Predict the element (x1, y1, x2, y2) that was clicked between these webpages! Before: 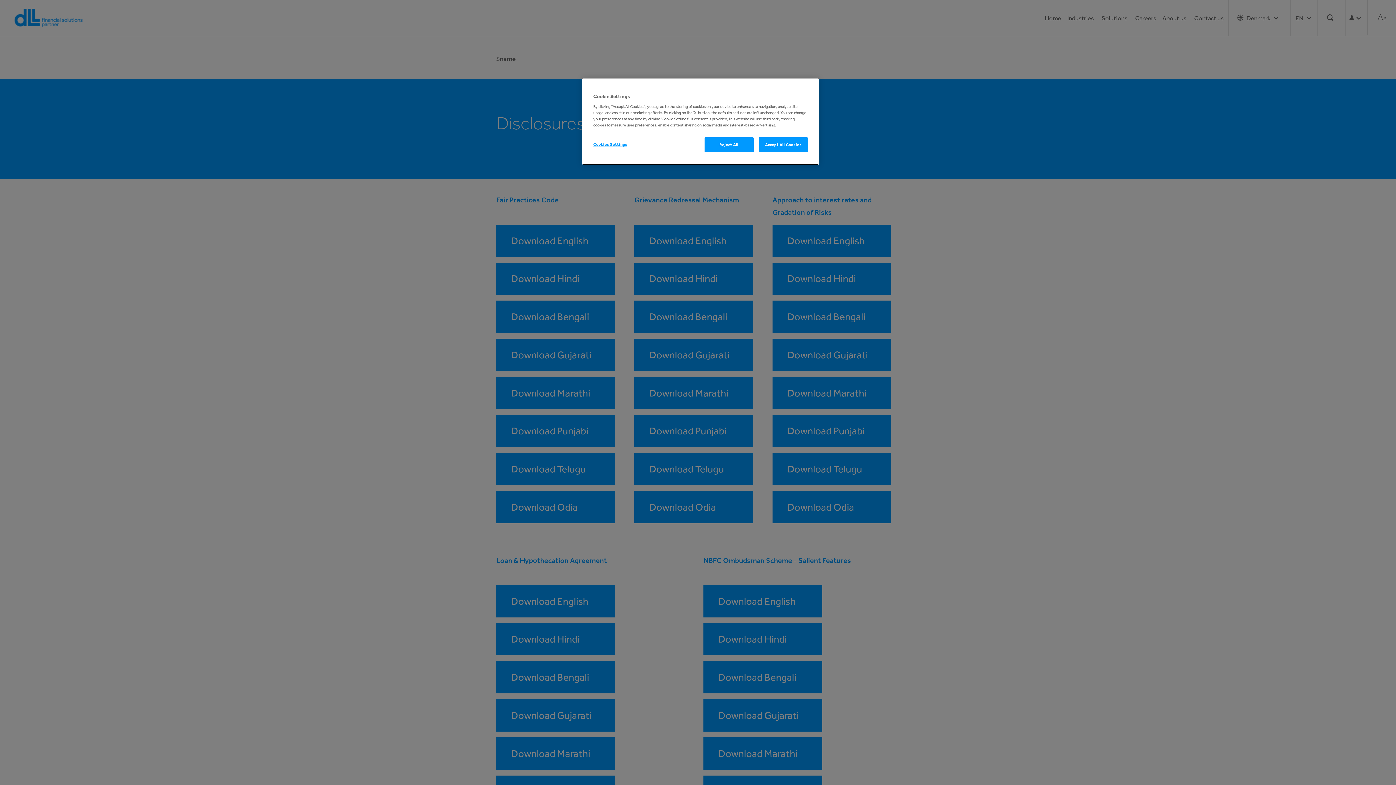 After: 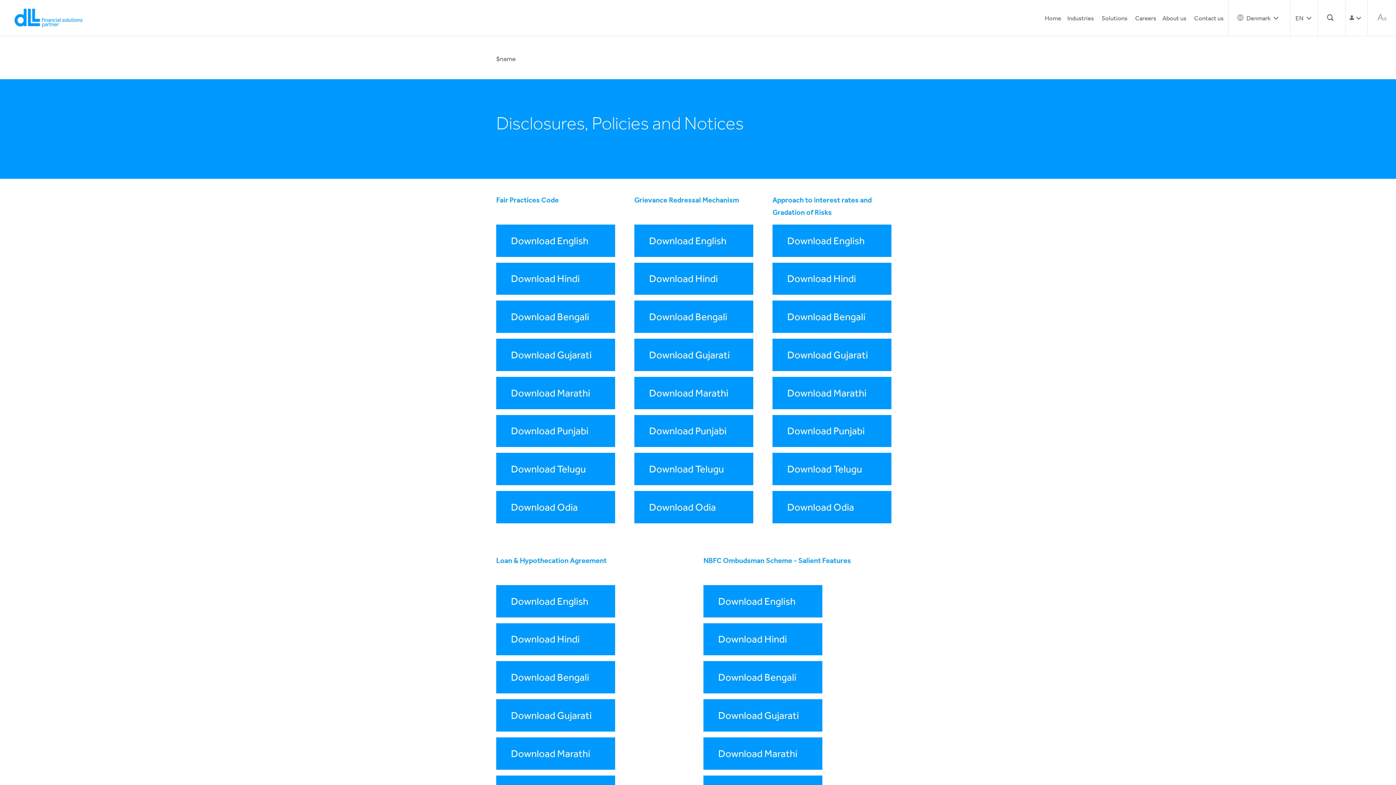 Action: bbox: (800, 79, 816, 95) label: Close